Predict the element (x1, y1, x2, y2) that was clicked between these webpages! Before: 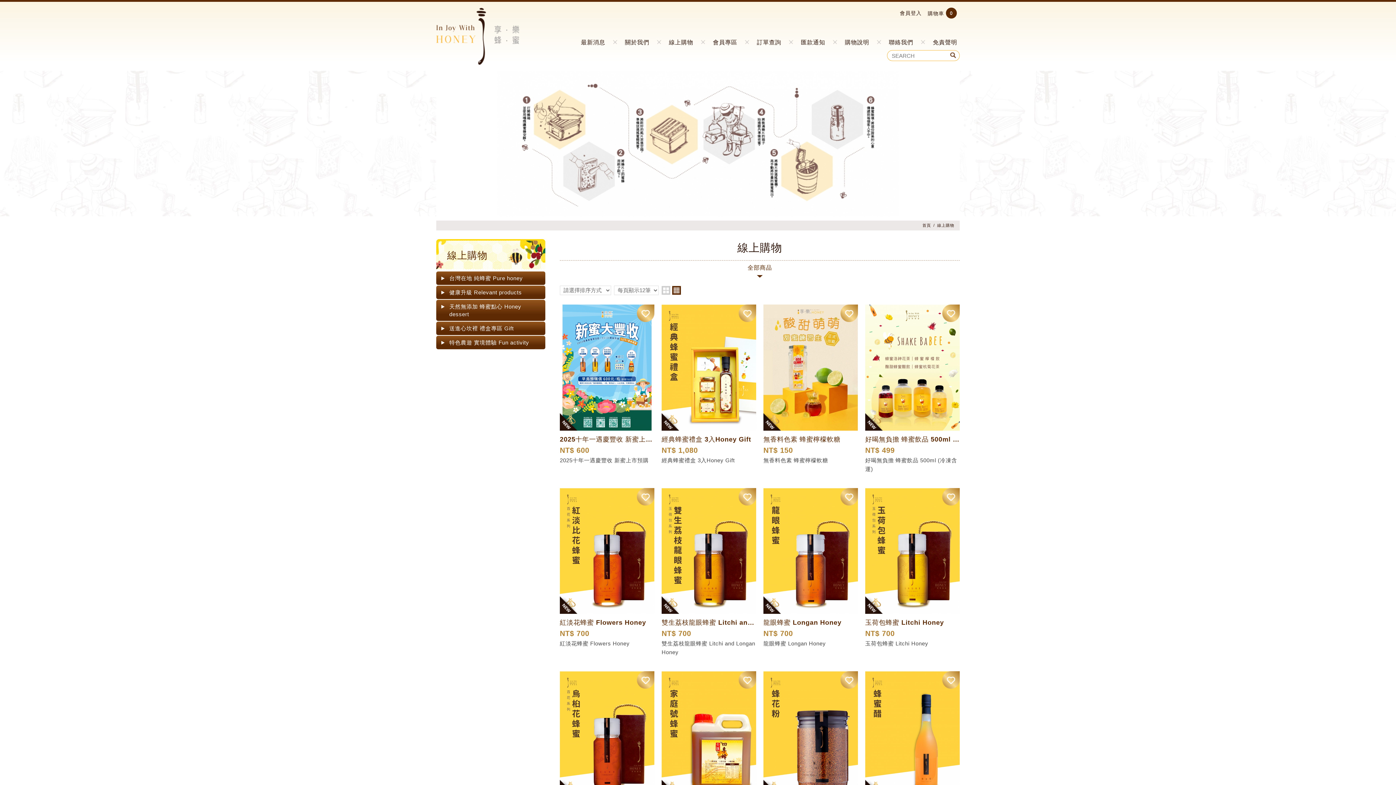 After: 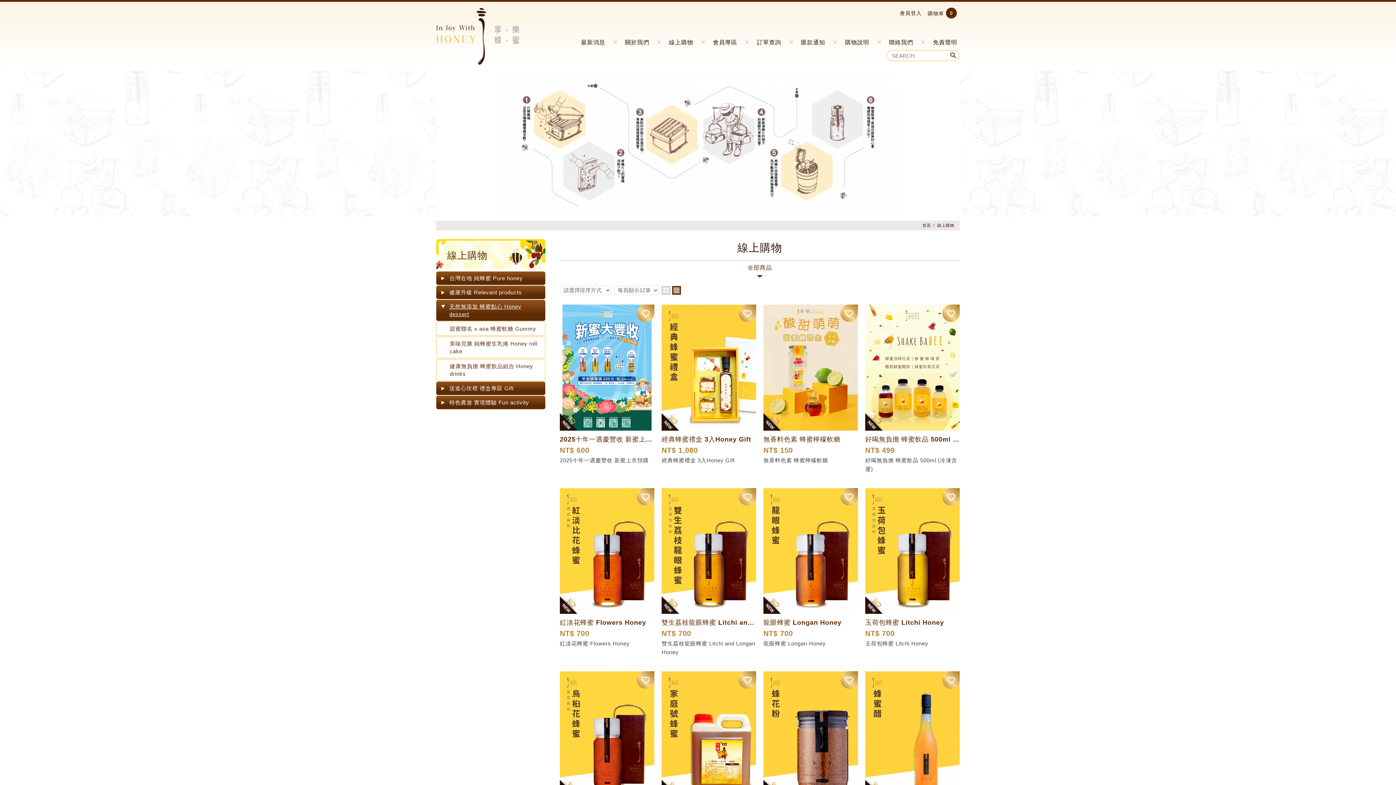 Action: label: 天然無添加 蜂蜜點心 Honey dessert bbox: (436, 300, 545, 321)